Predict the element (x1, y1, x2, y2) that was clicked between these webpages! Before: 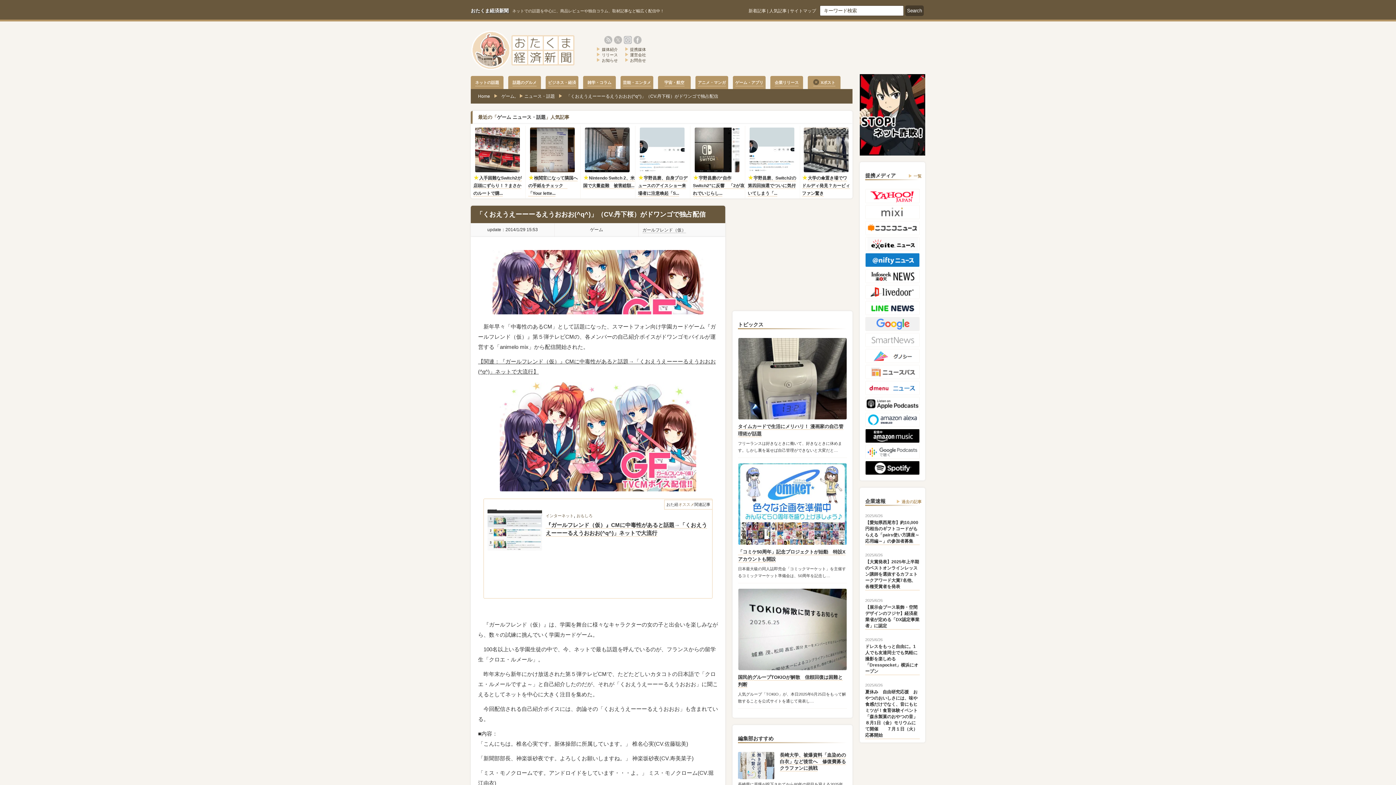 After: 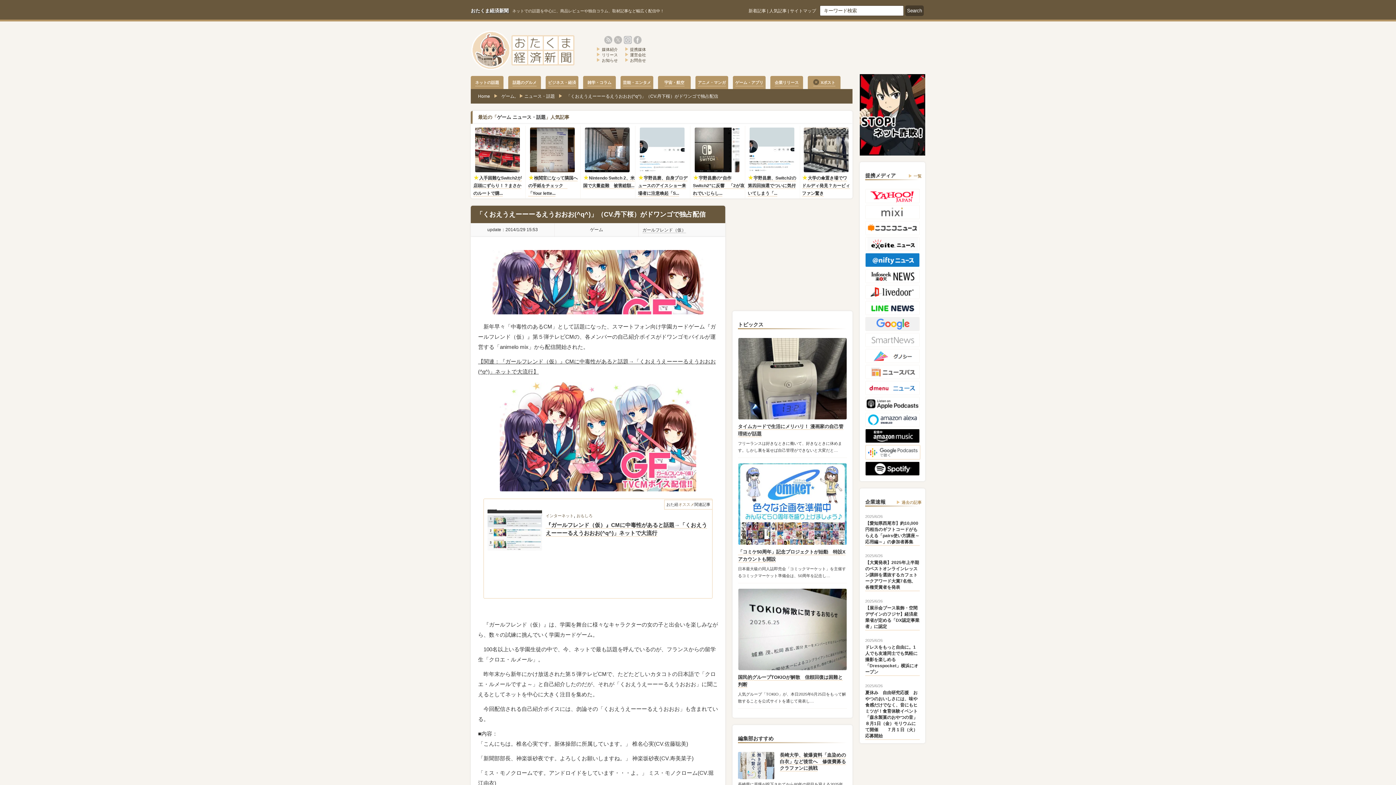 Action: bbox: (865, 445, 920, 449)